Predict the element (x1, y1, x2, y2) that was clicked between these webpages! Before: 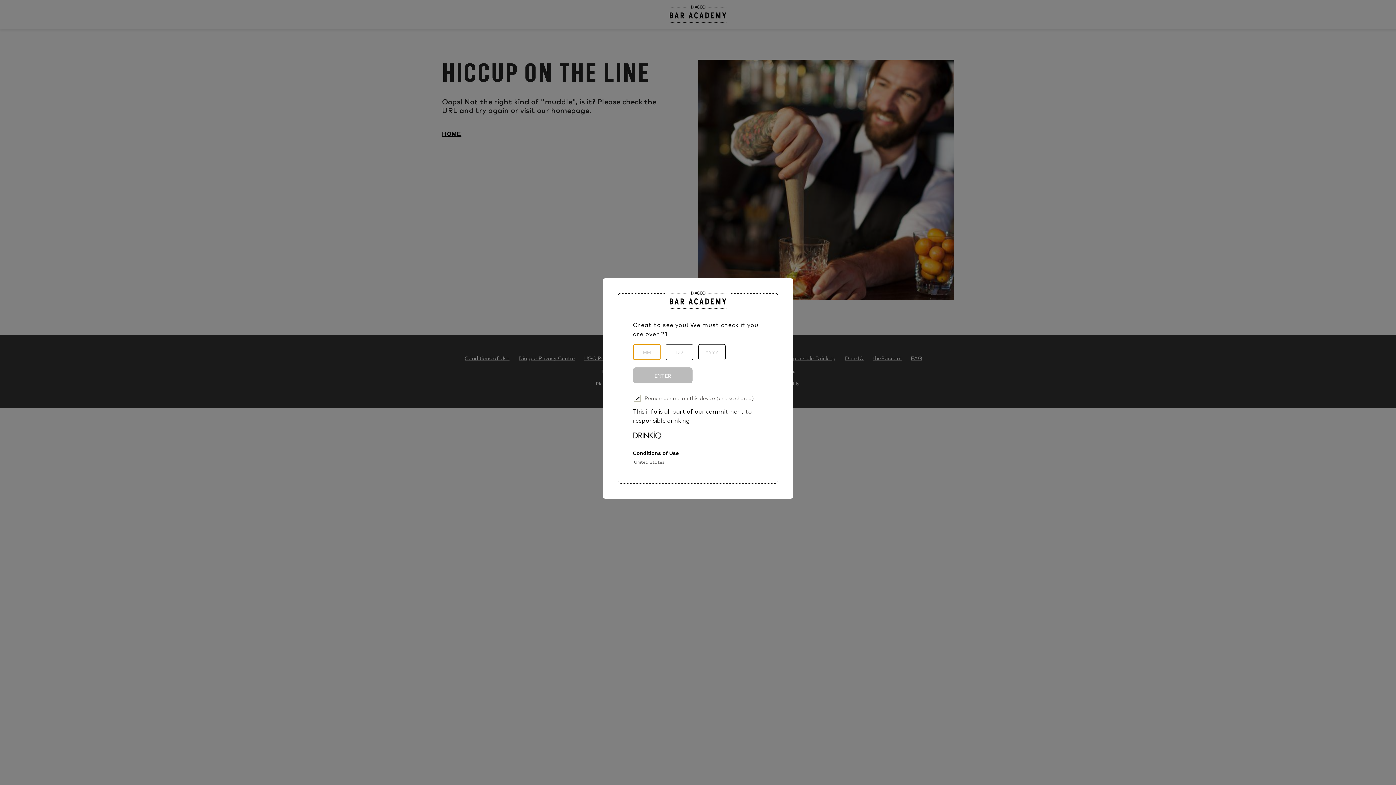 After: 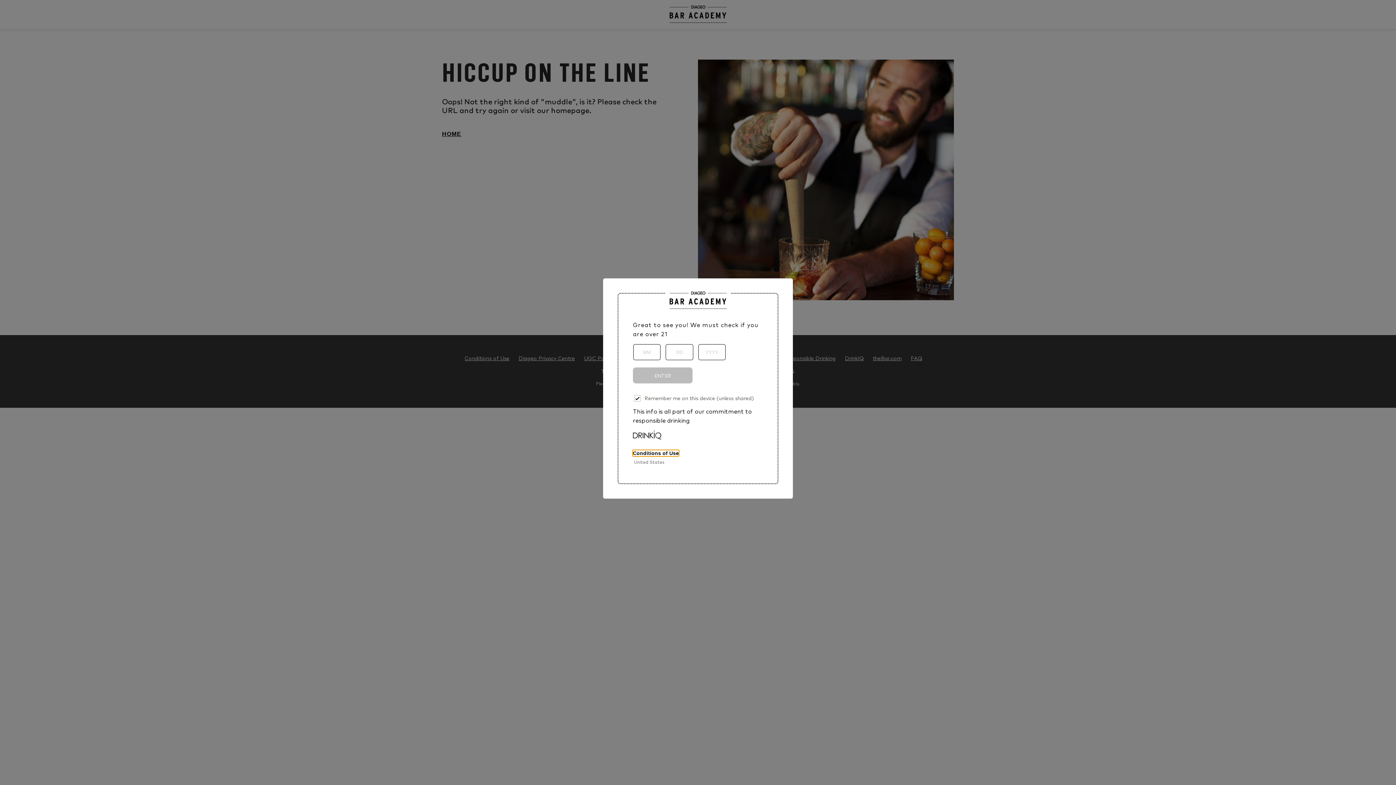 Action: label: Conditions of Use bbox: (633, 450, 679, 456)